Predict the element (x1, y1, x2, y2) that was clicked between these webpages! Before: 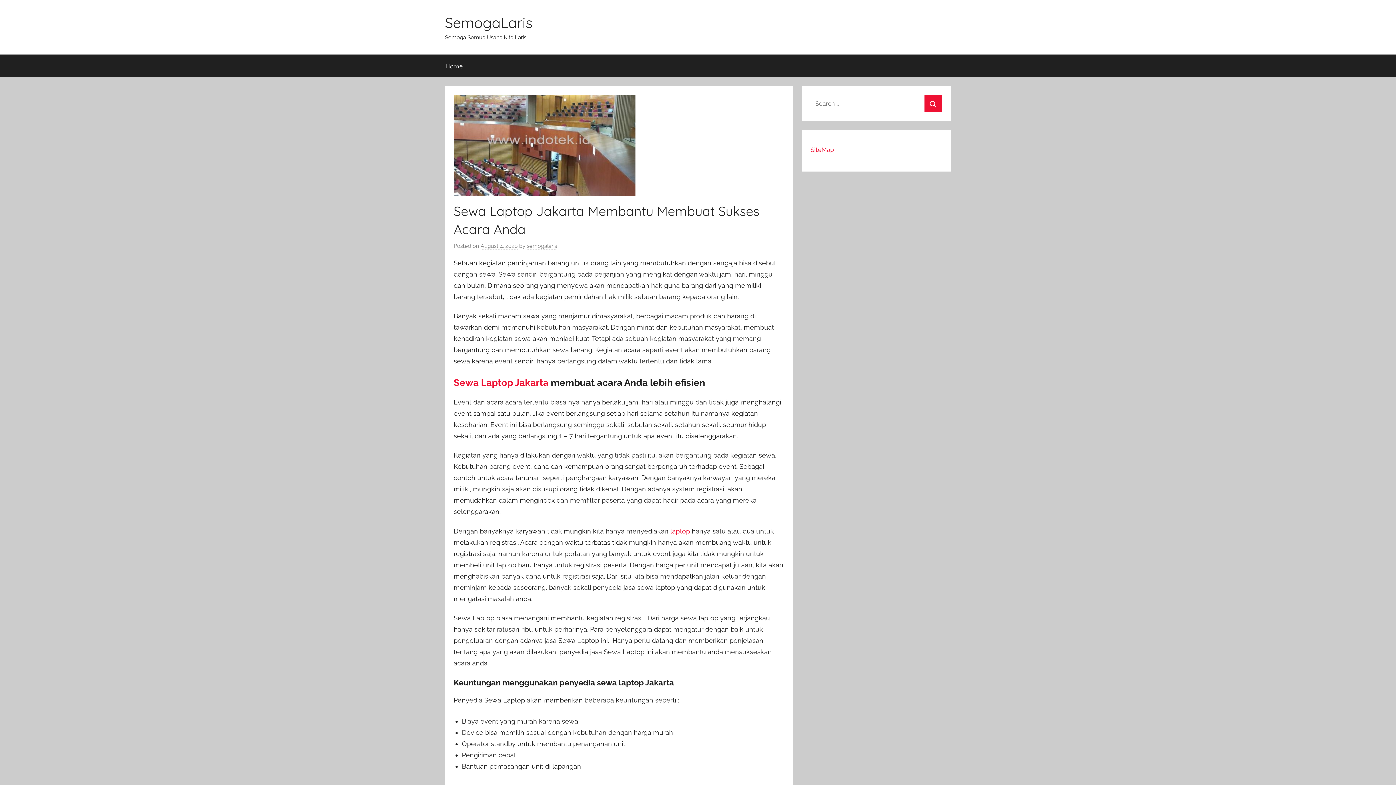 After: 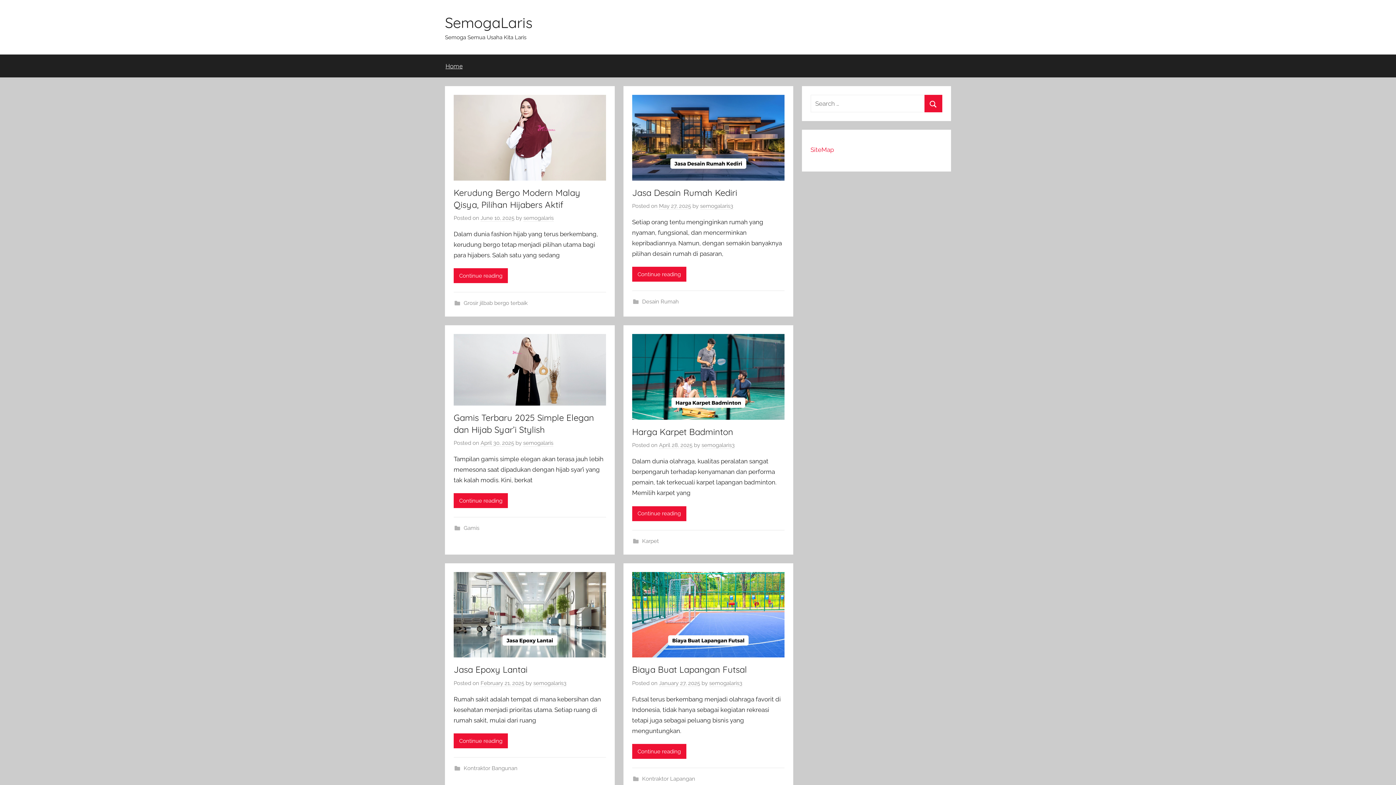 Action: bbox: (436, 54, 472, 77) label: Home